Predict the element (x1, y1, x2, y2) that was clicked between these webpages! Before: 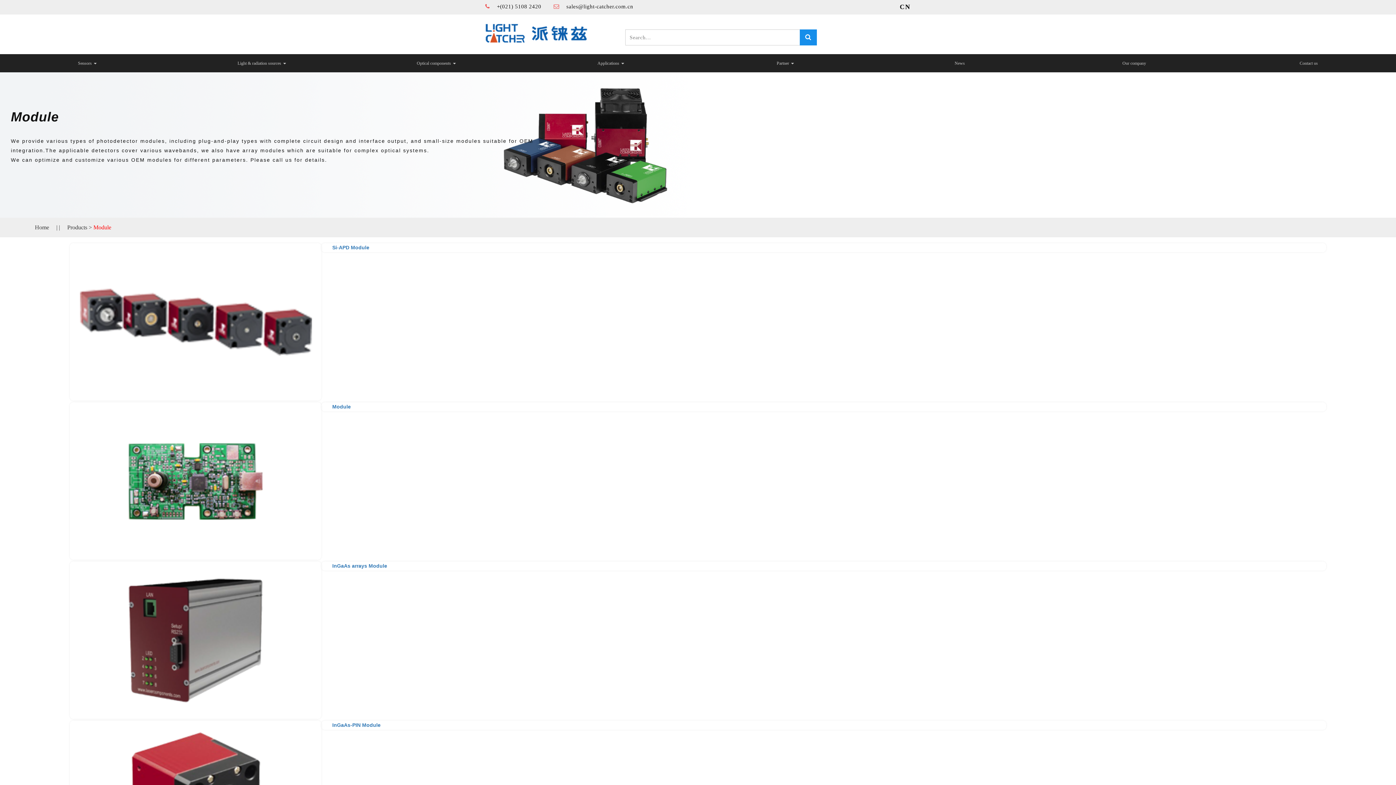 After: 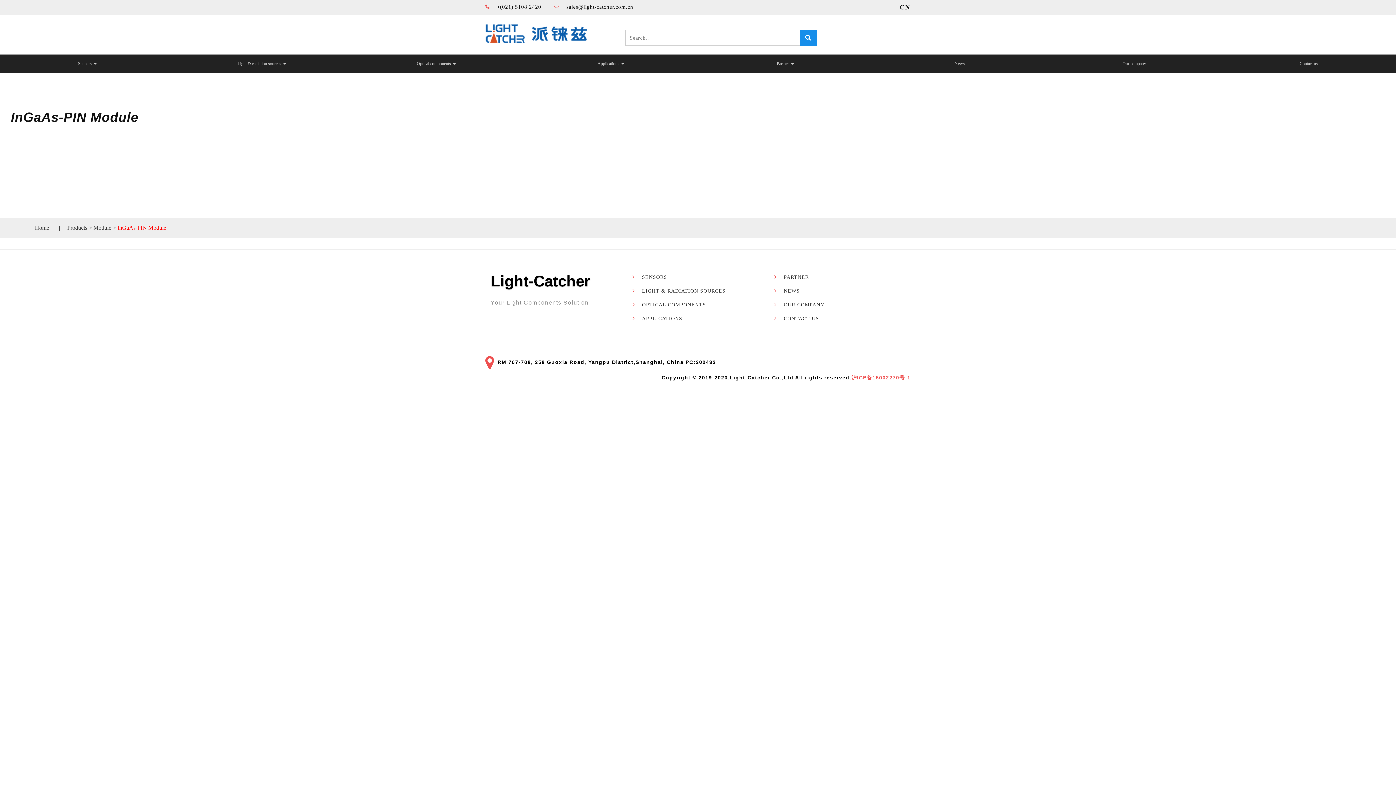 Action: bbox: (332, 722, 380, 728) label: InGaAs-PIN Module